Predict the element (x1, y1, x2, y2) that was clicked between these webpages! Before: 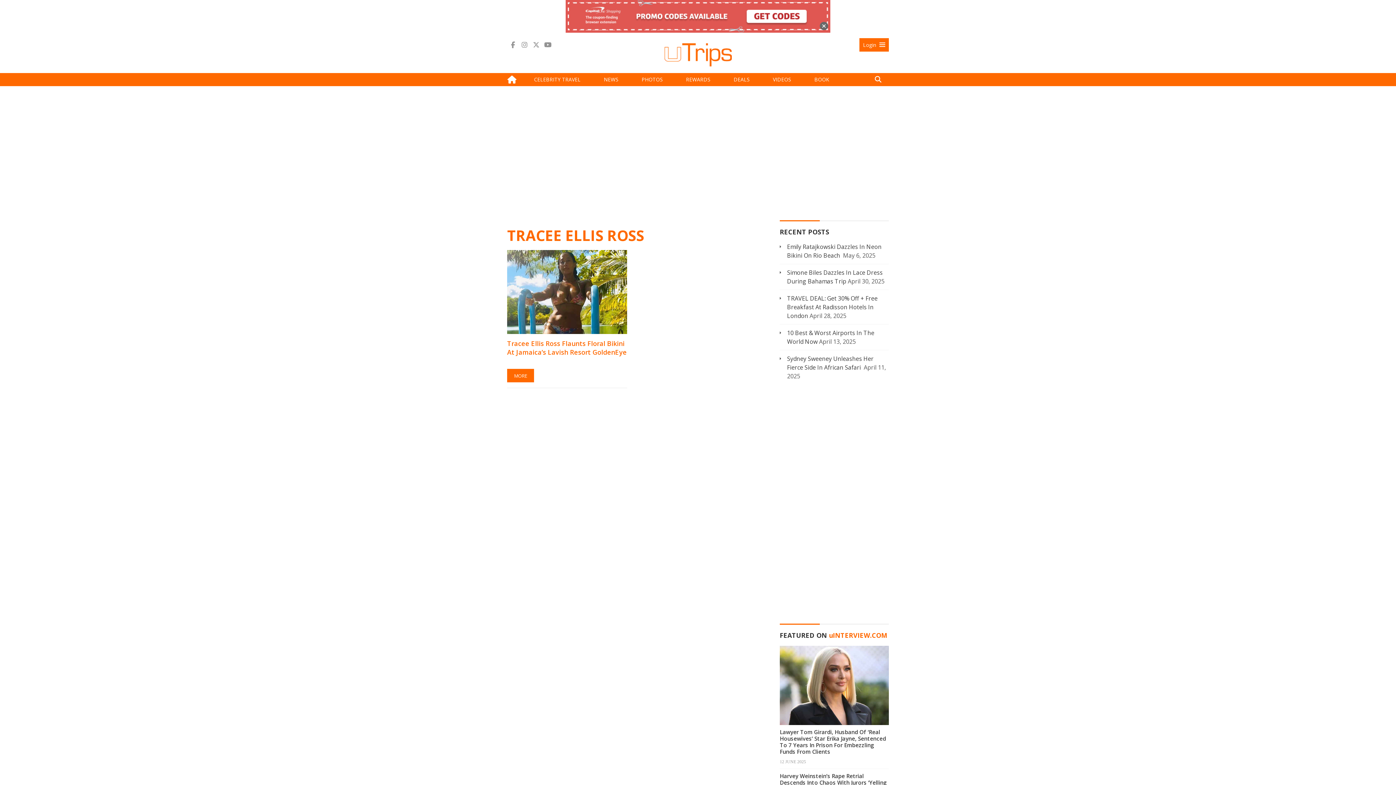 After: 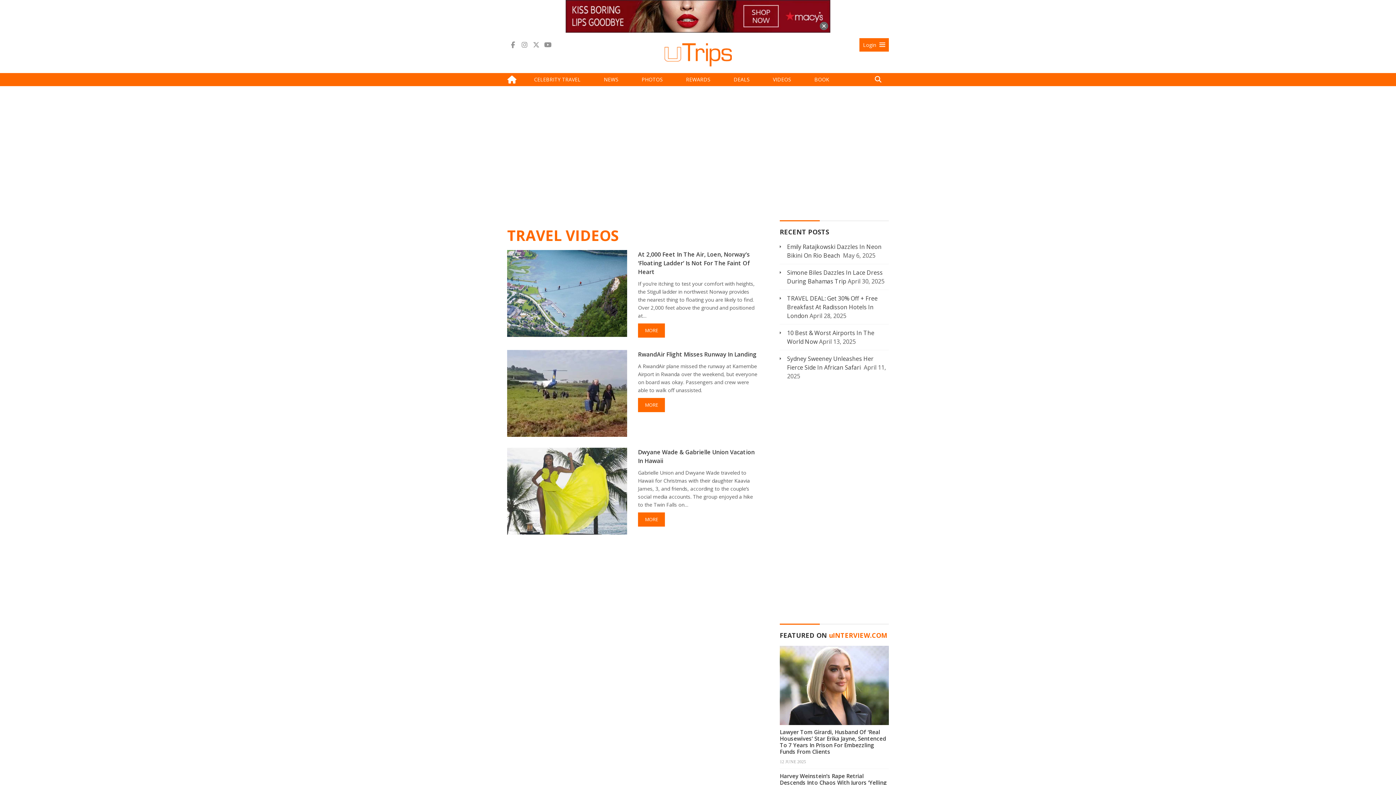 Action: label: VIDEOS bbox: (761, 73, 802, 86)